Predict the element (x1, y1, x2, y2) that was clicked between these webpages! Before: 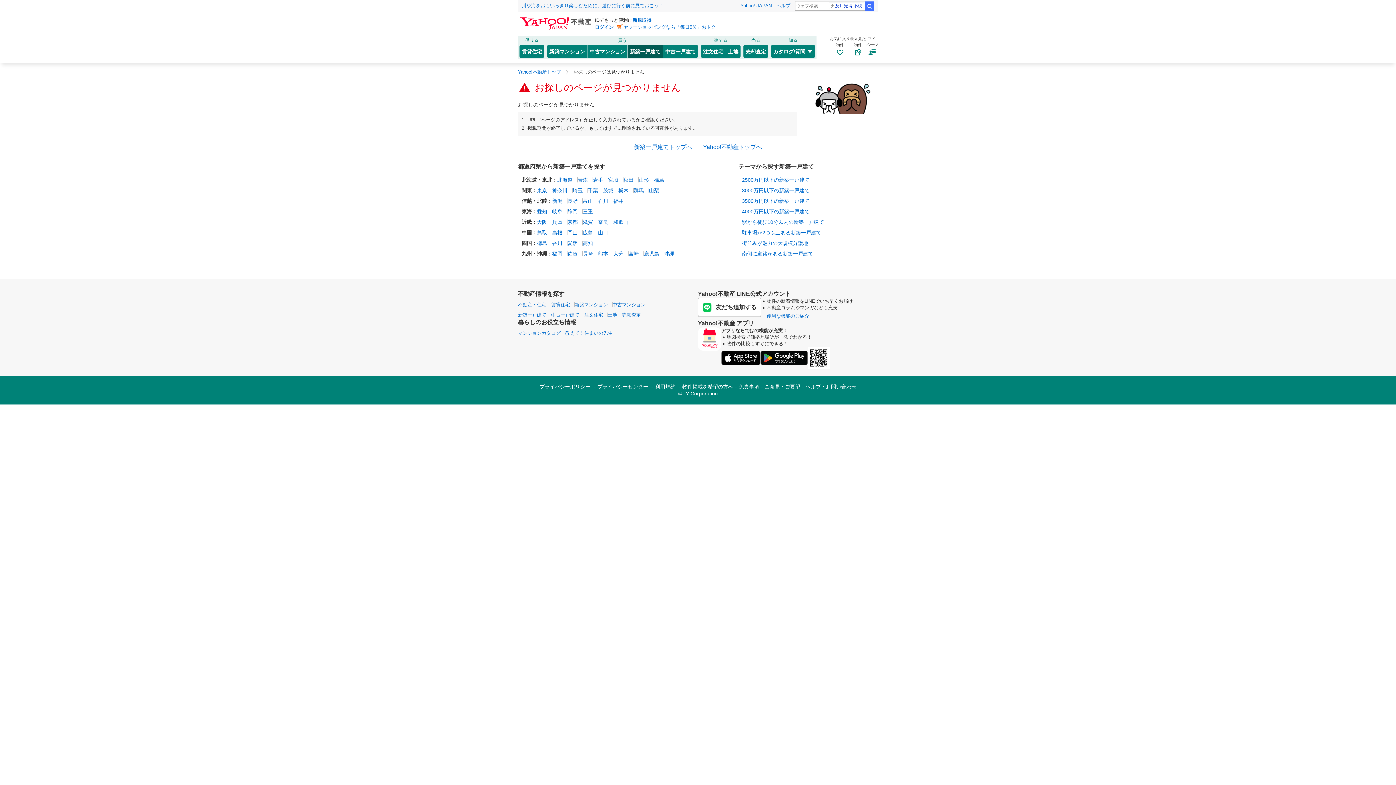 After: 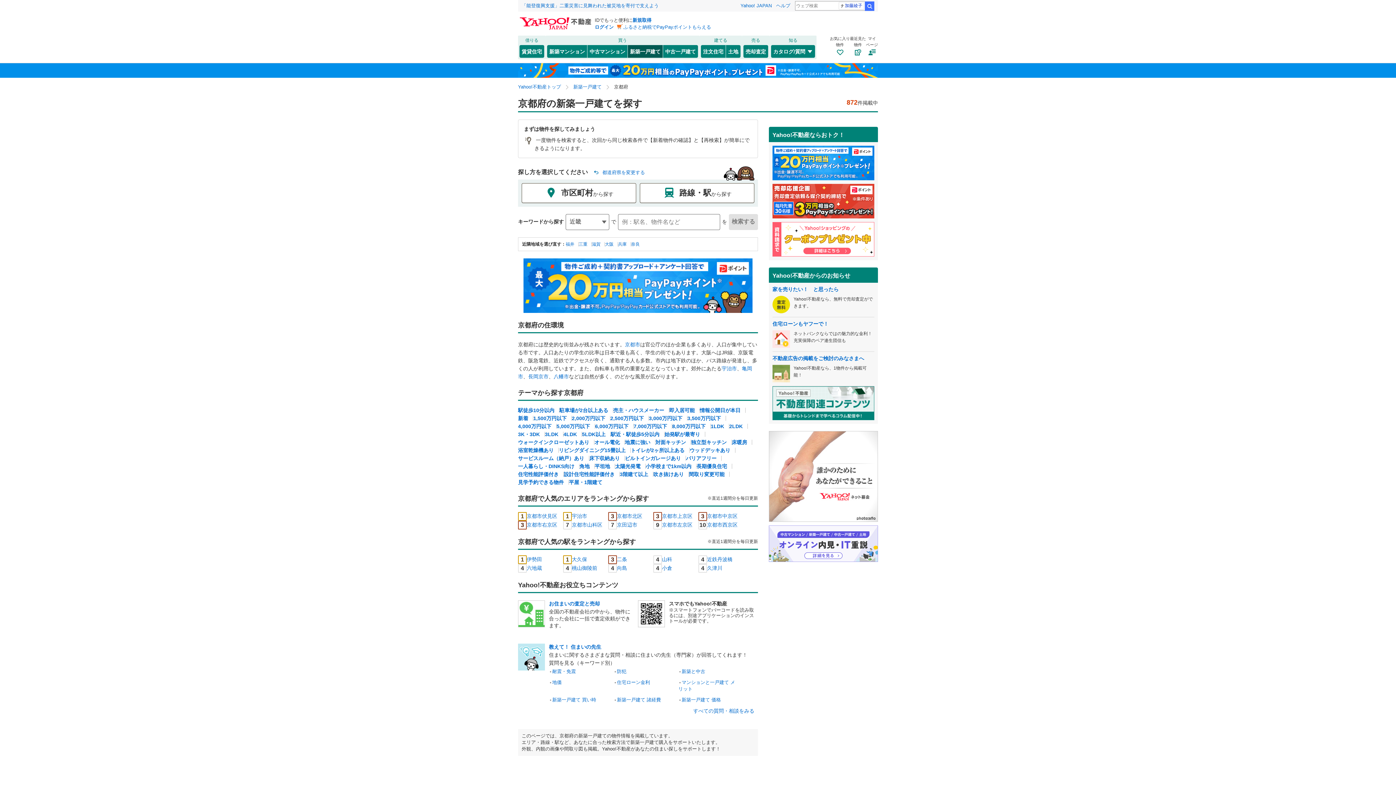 Action: bbox: (567, 219, 577, 224) label: 京都